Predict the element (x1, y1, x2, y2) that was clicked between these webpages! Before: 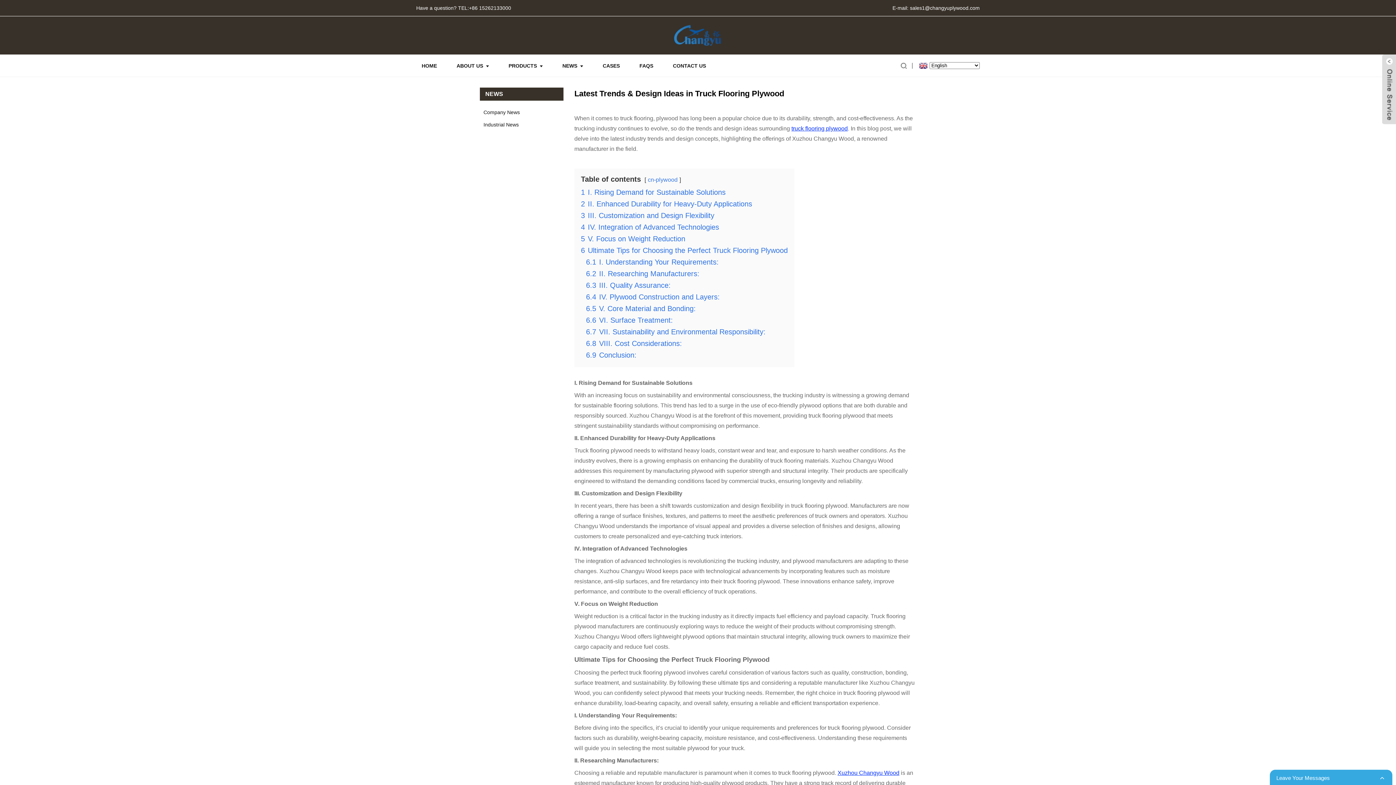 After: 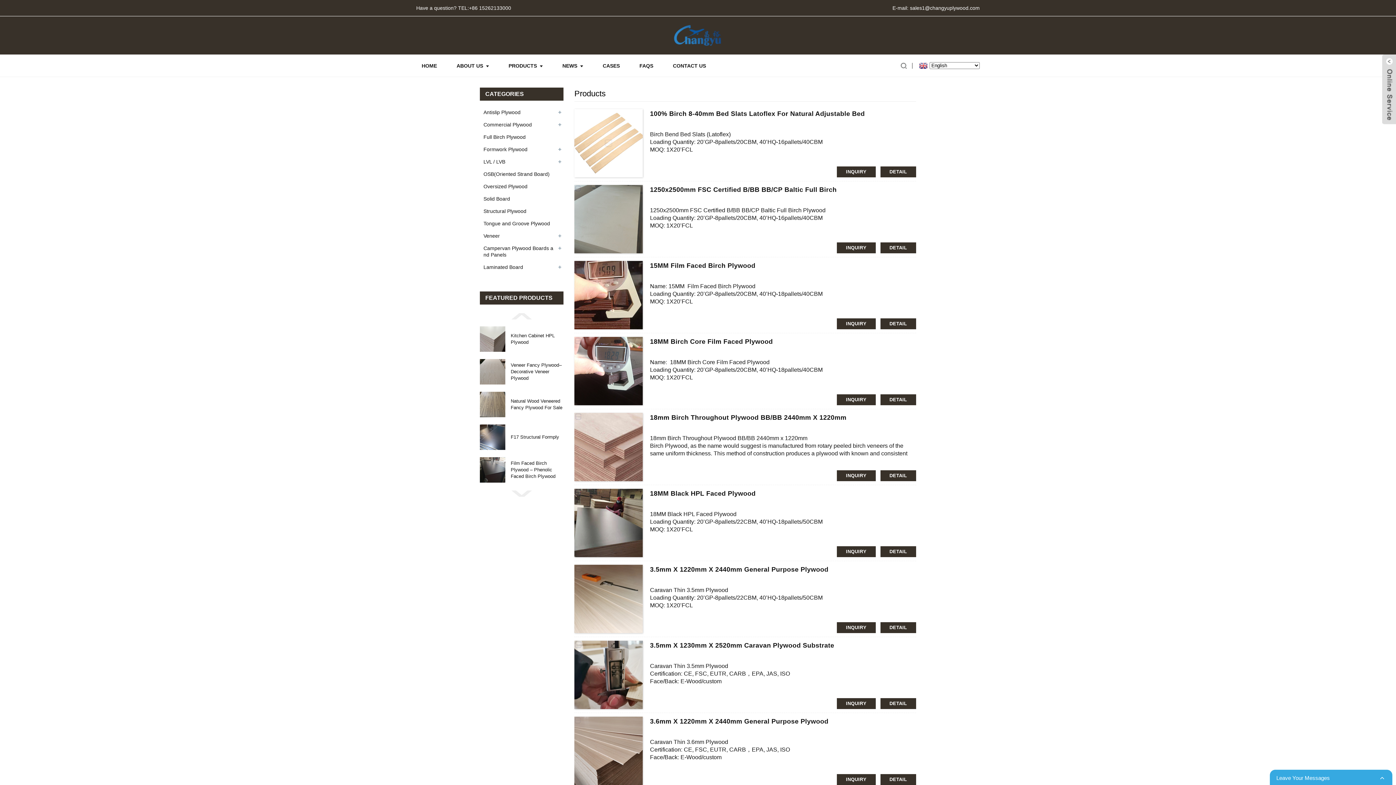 Action: label: PRODUCTS bbox: (503, 55, 548, 76)